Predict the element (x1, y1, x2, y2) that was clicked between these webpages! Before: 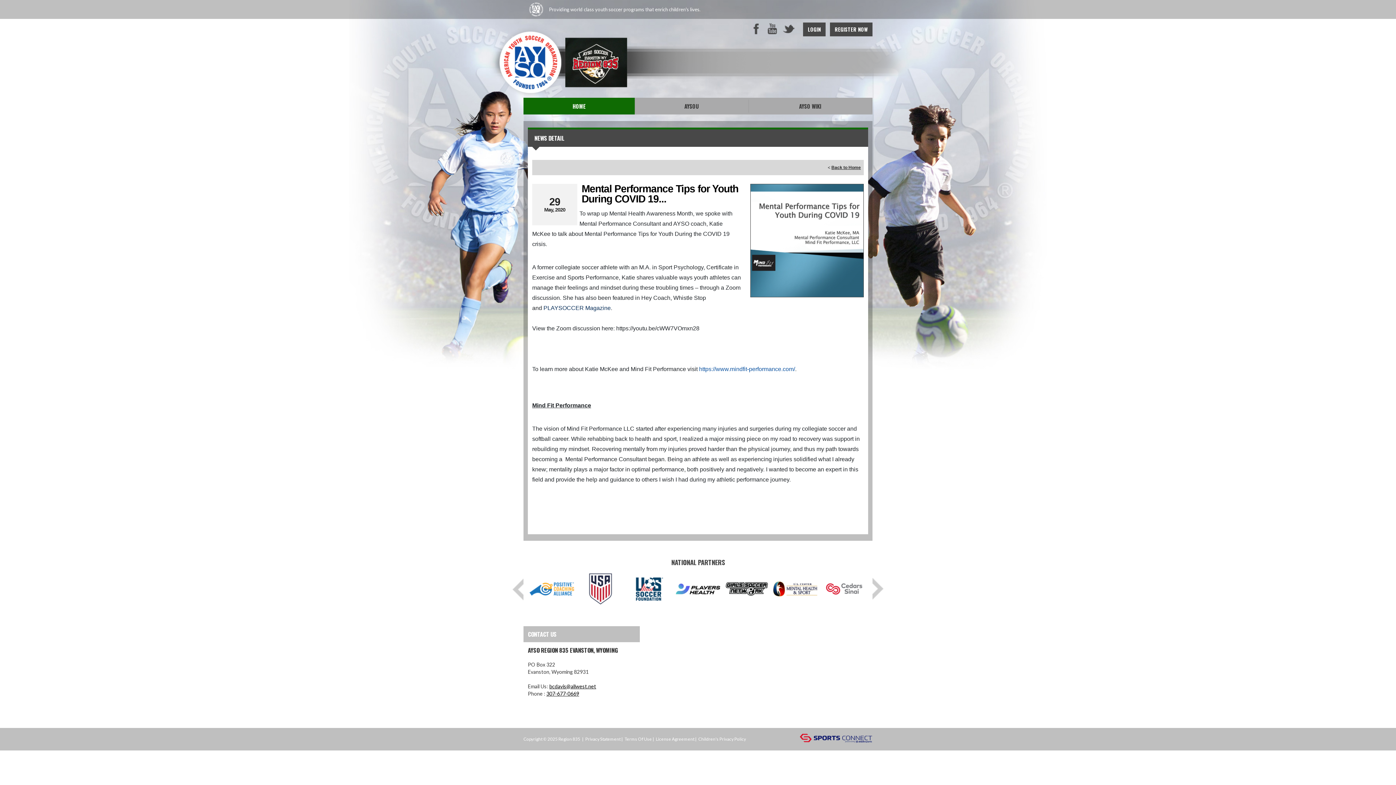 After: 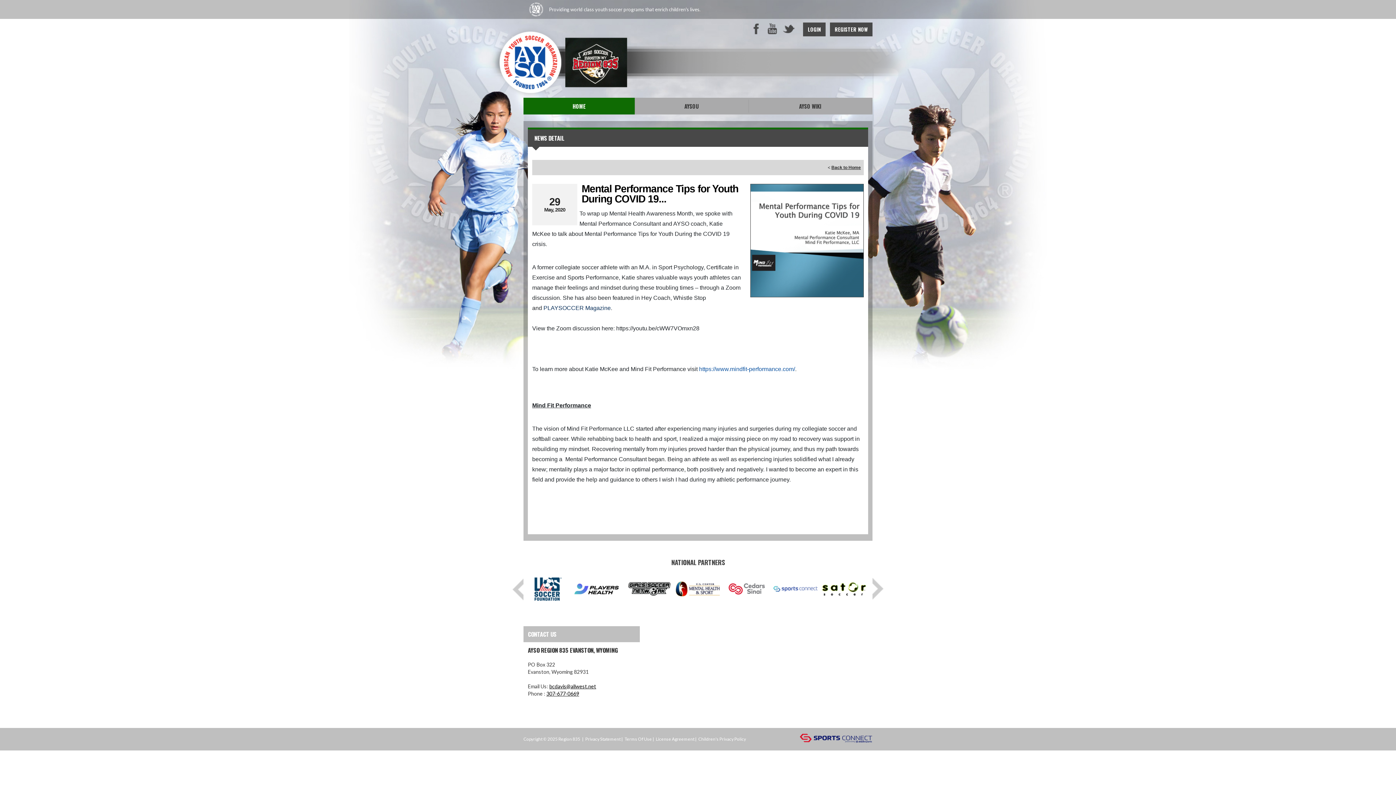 Action: bbox: (627, 586, 671, 591)